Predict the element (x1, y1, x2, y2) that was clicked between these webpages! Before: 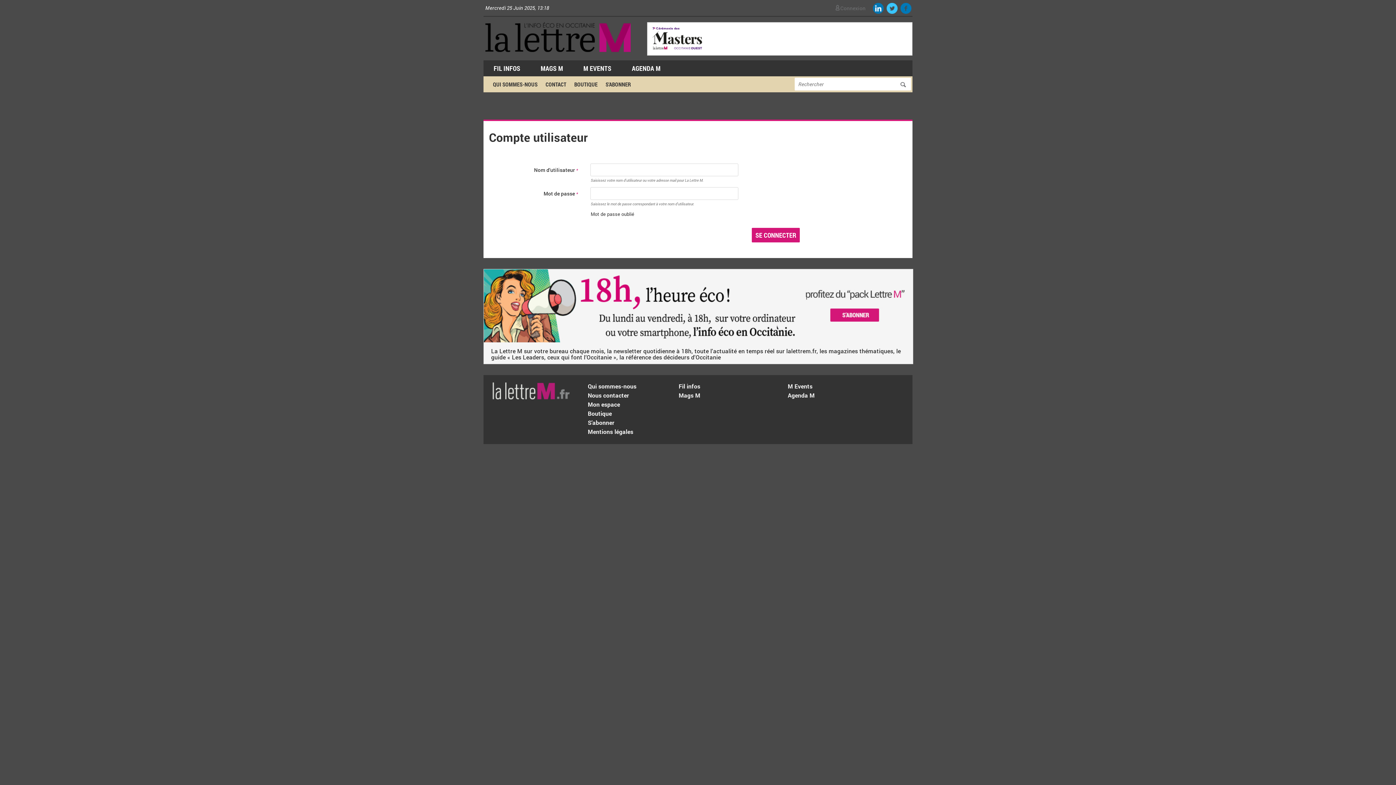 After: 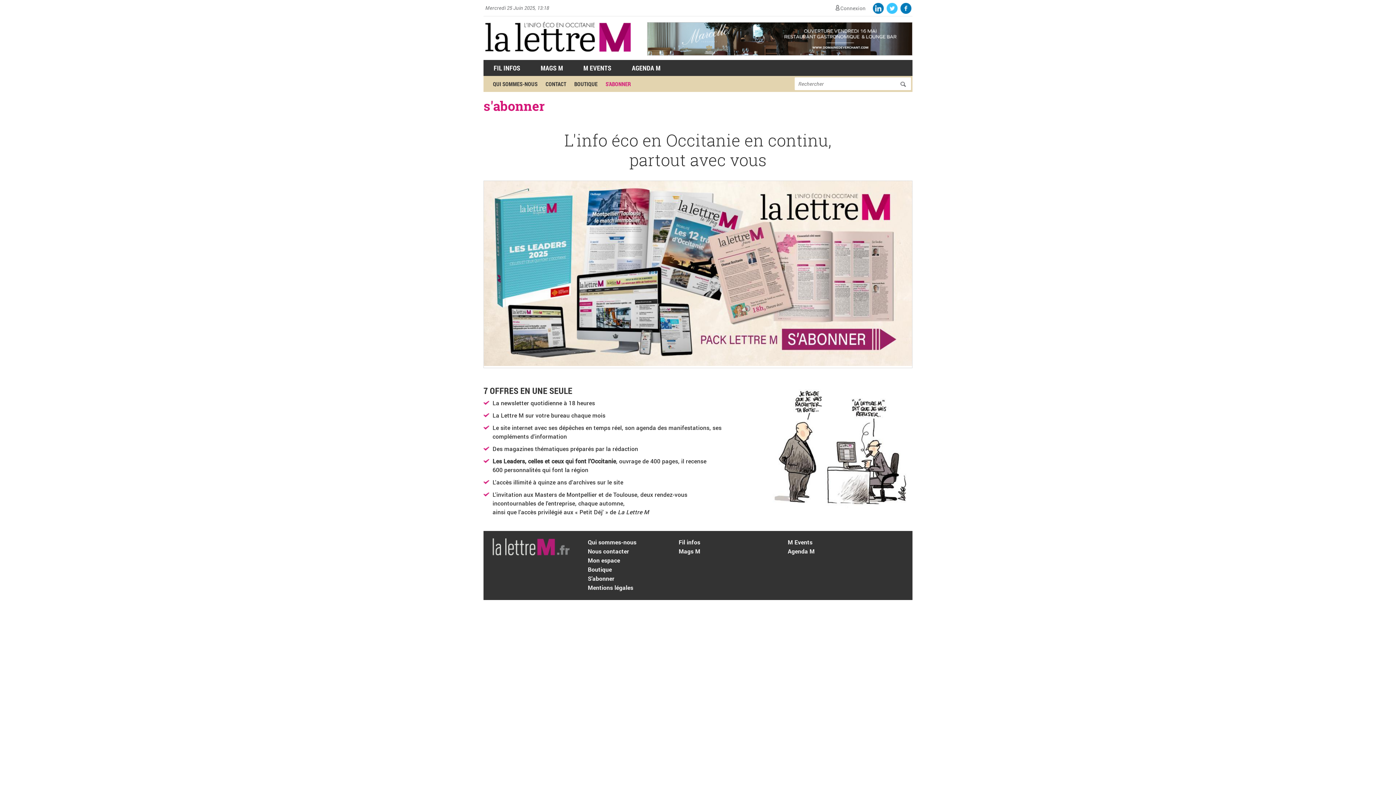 Action: bbox: (588, 418, 614, 426) label: S'abonner